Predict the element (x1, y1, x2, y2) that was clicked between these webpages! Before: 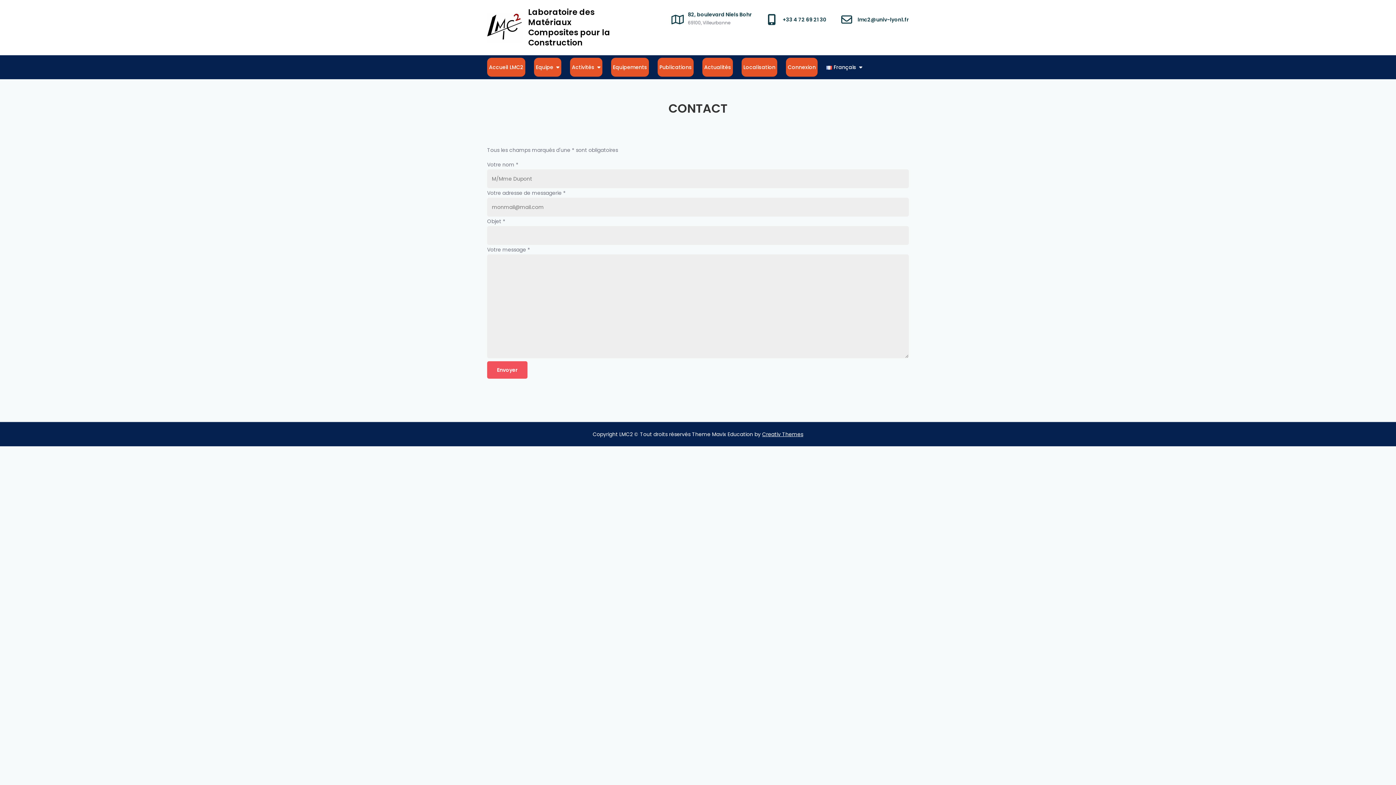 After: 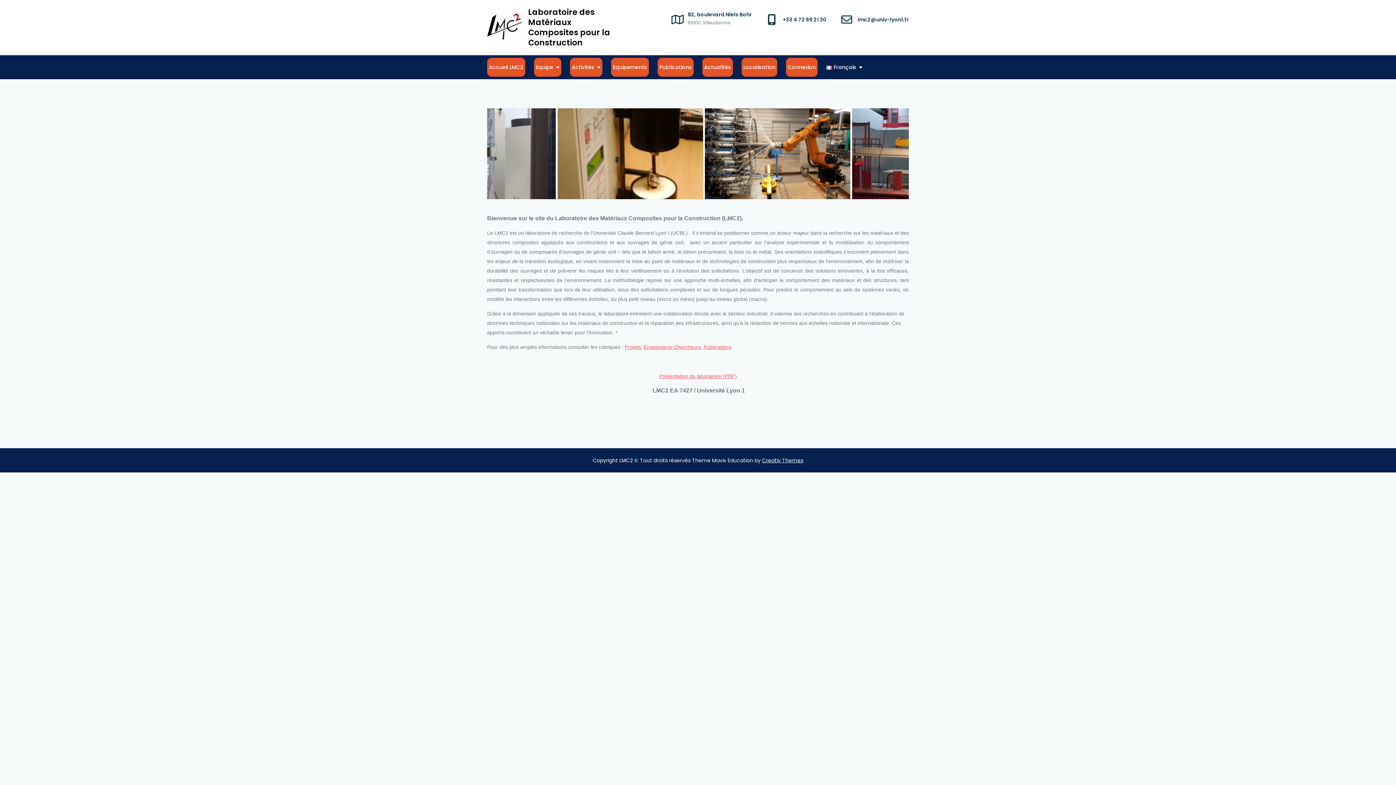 Action: bbox: (528, 6, 610, 48) label: Laboratoire des Matériaux Composites pour la Construction